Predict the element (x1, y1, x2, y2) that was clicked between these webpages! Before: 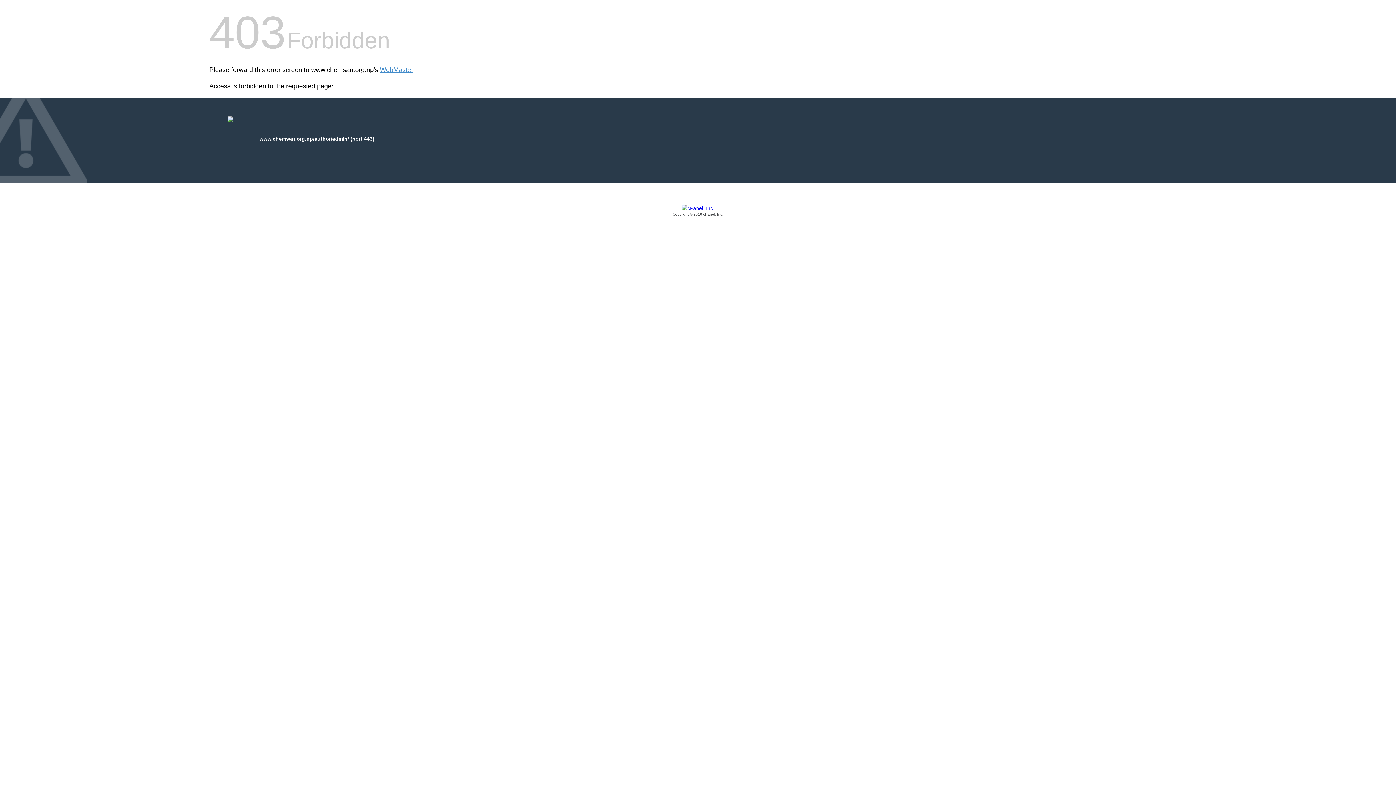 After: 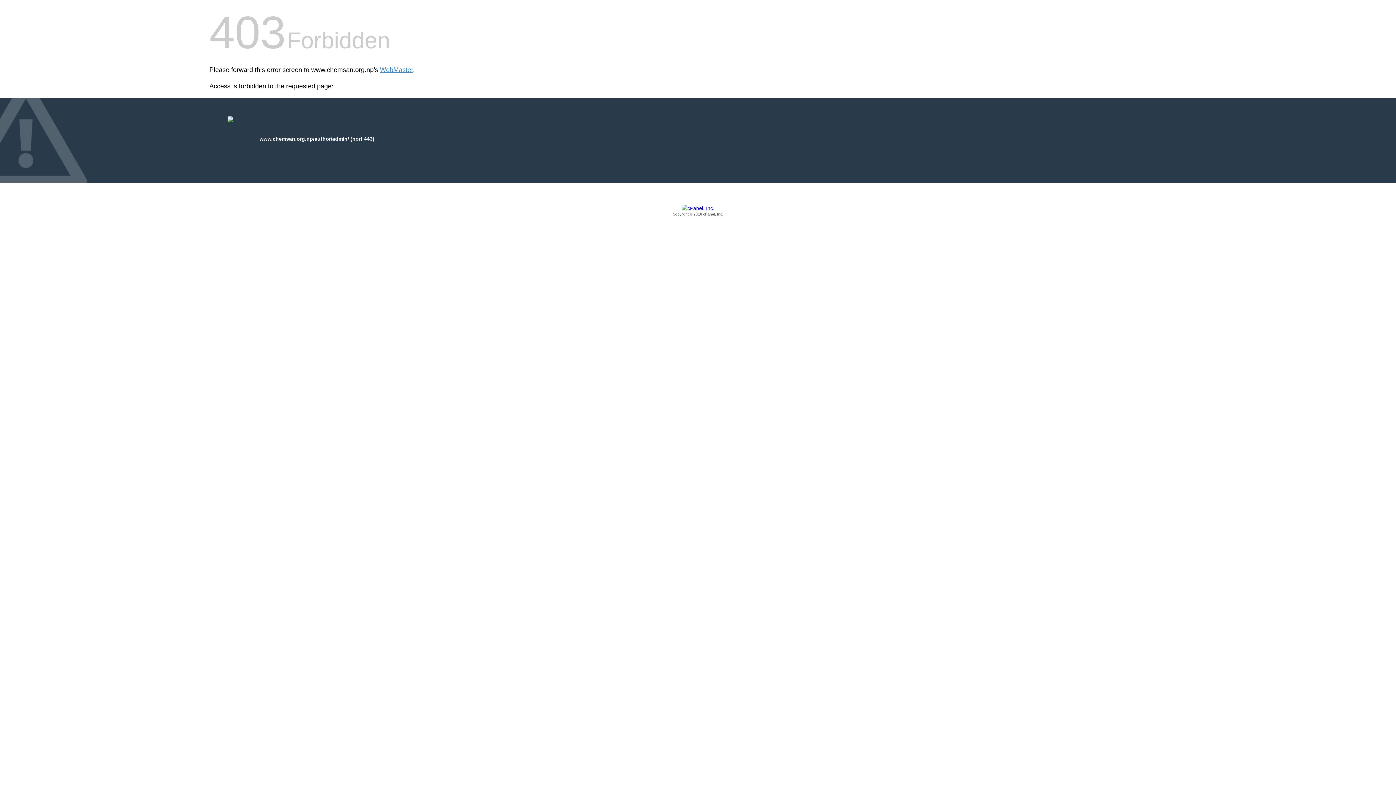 Action: bbox: (209, 205, 1186, 217) label: Copyright © 2016 cPanel, Inc.